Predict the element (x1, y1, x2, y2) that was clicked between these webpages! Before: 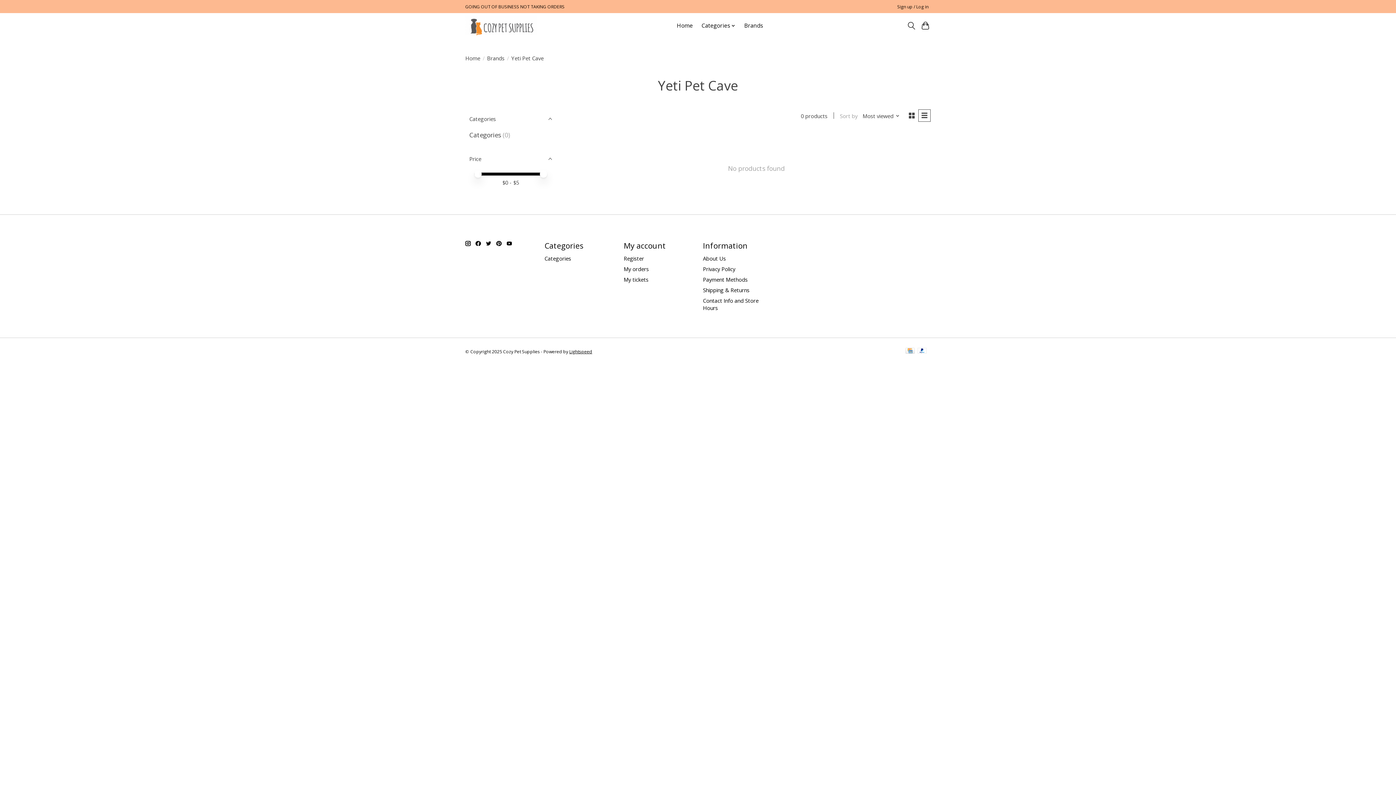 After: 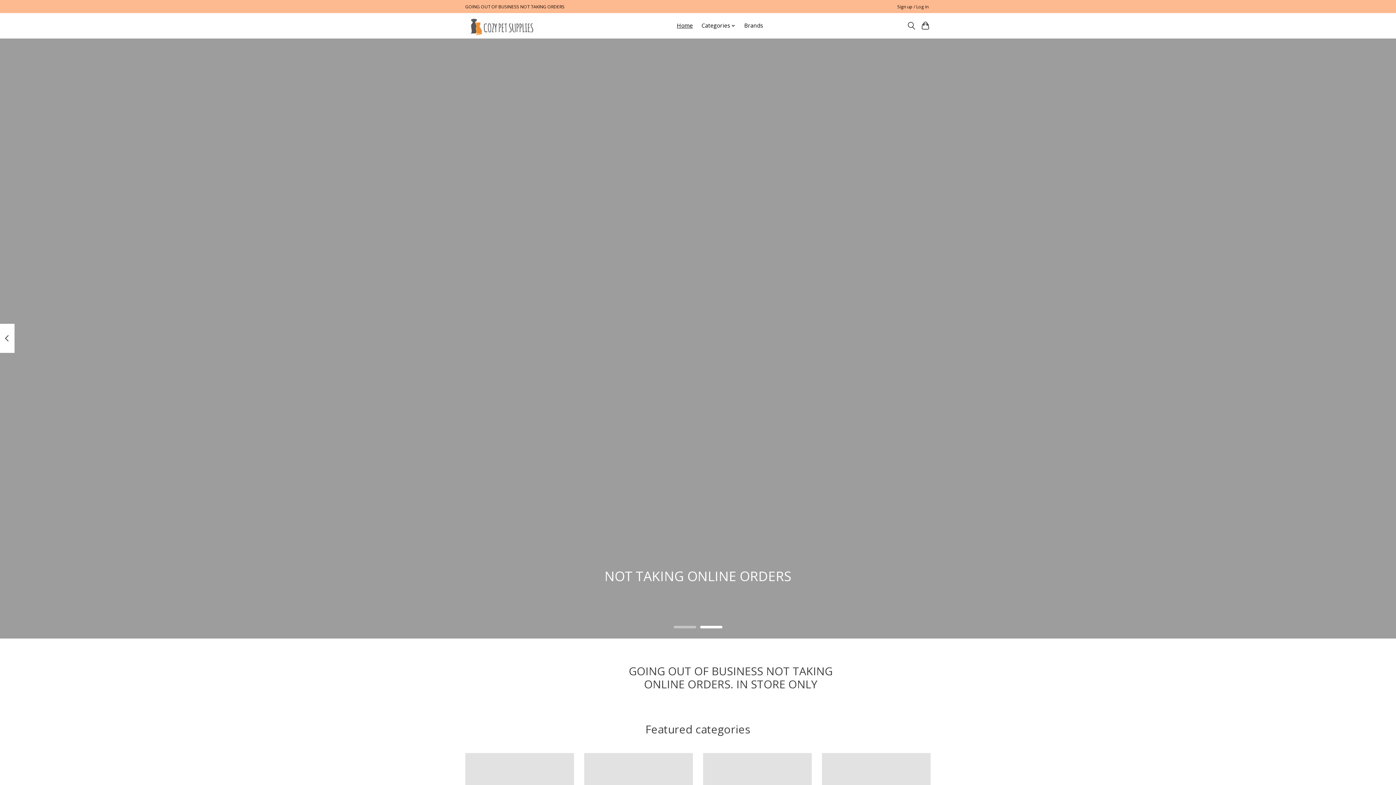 Action: bbox: (465, 15, 537, 35)